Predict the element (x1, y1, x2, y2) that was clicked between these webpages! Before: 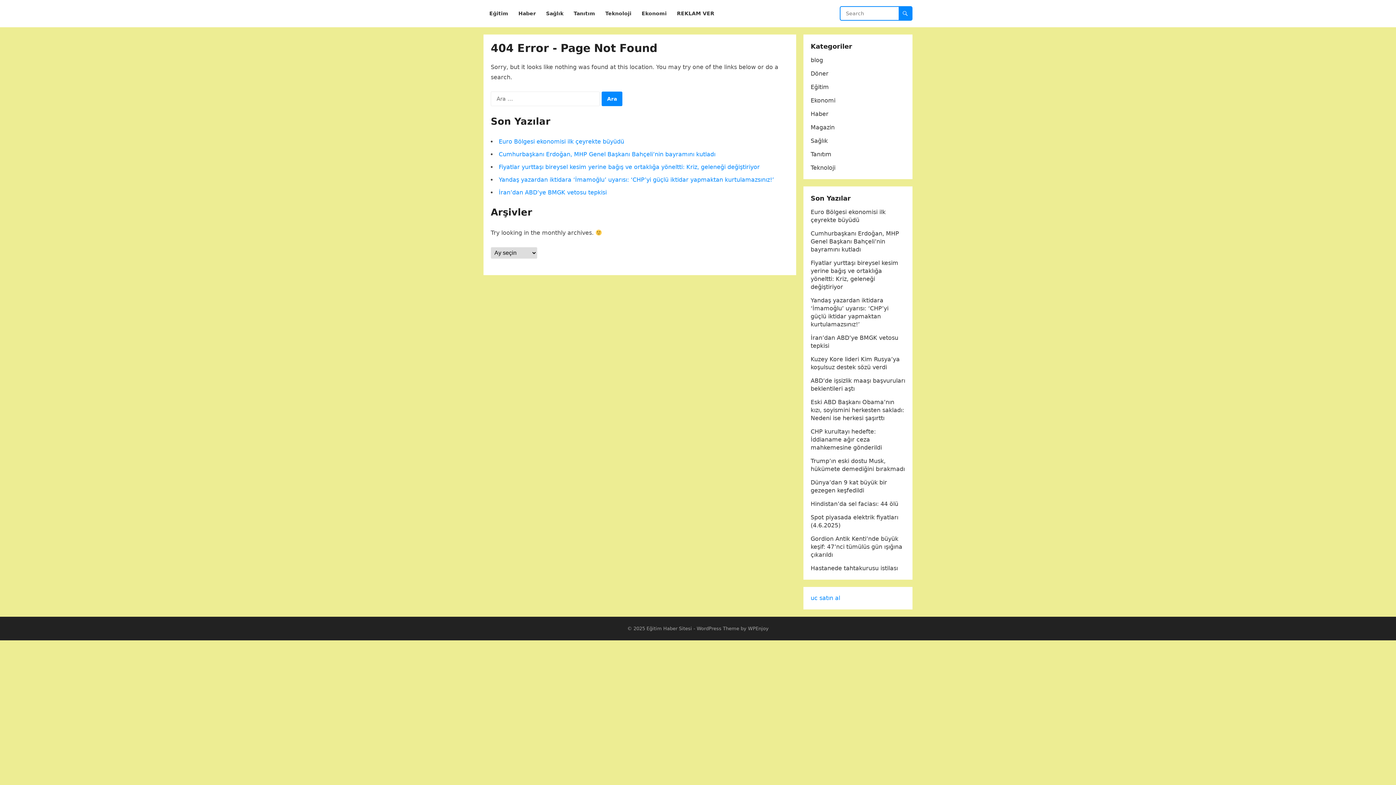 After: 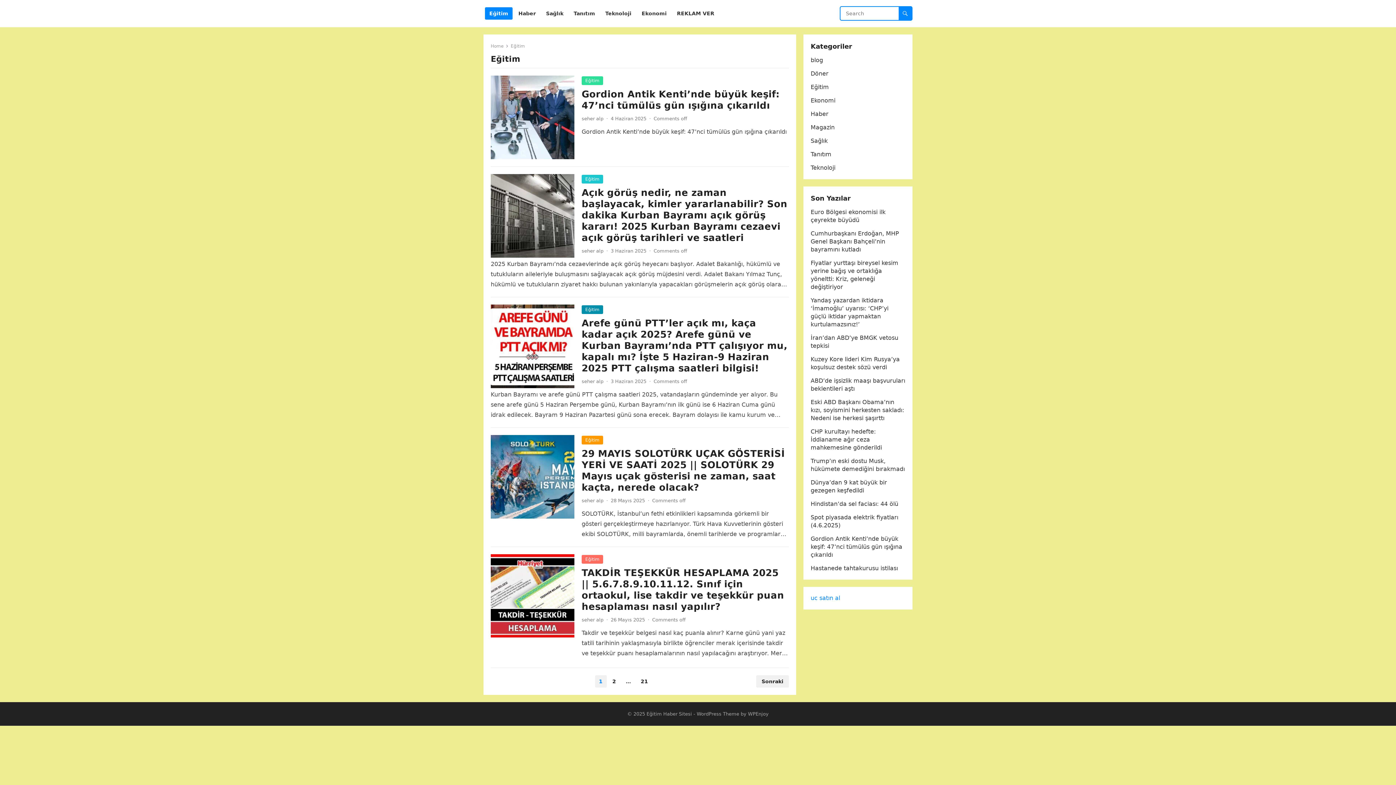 Action: bbox: (485, 0, 512, 27) label: Eğitim